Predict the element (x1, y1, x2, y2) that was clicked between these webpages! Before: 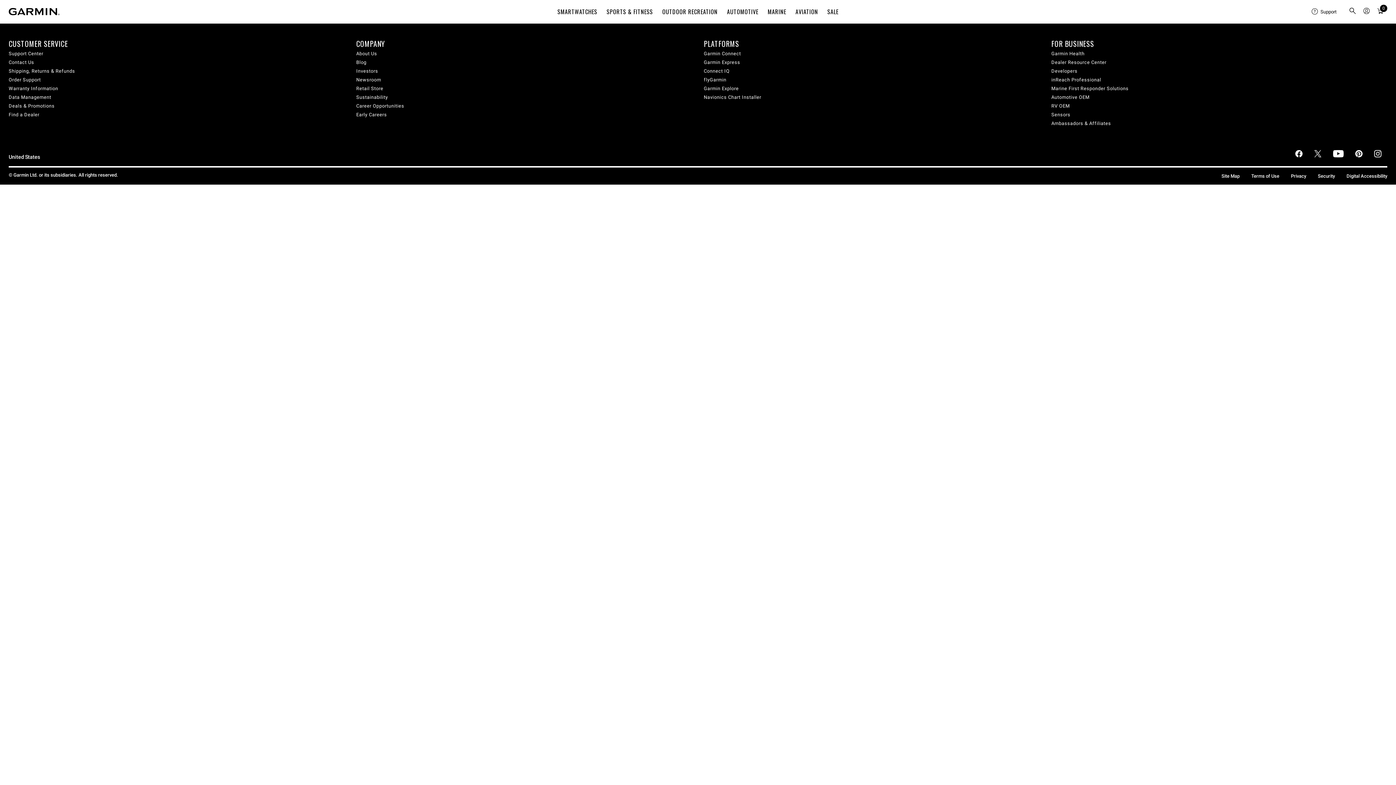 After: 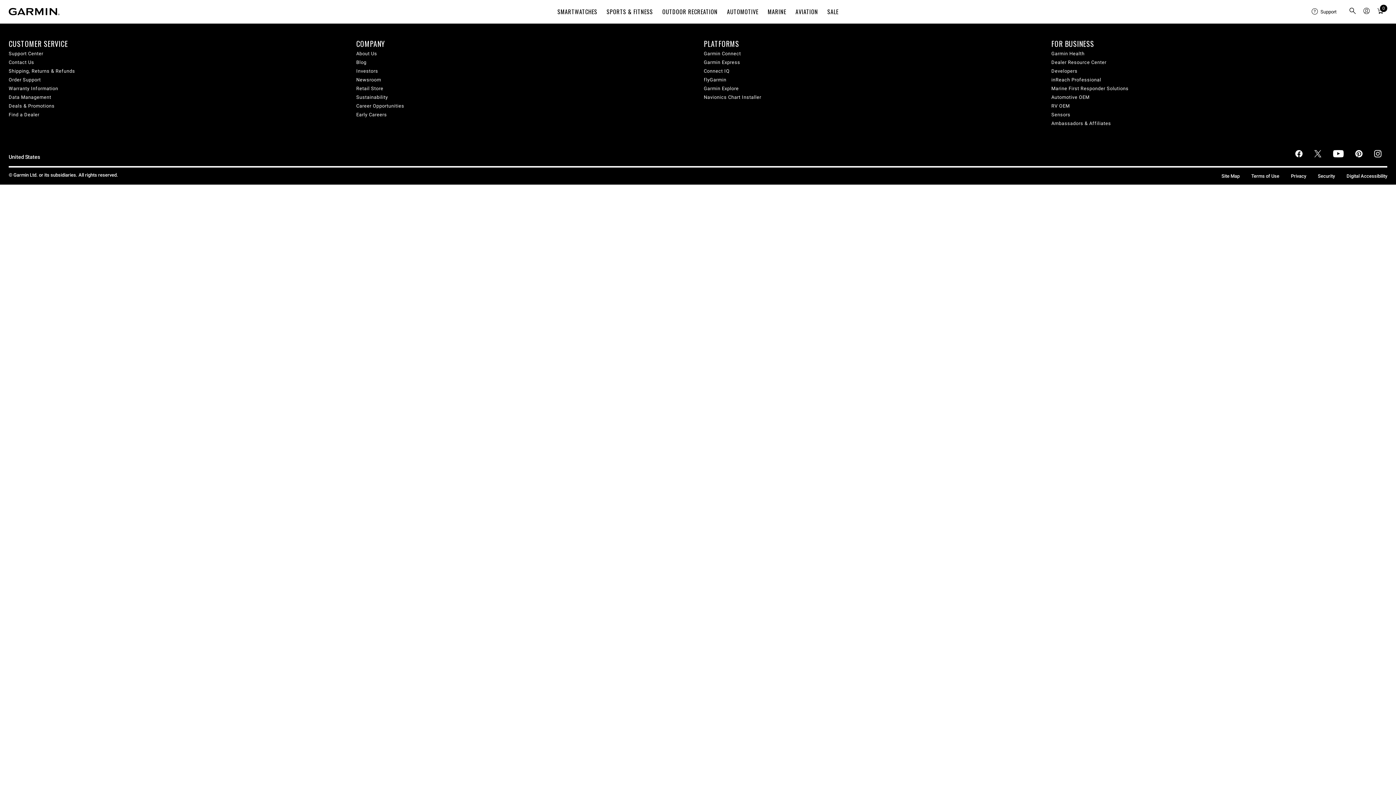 Action: bbox: (1051, 110, 1070, 119) label: Sensors